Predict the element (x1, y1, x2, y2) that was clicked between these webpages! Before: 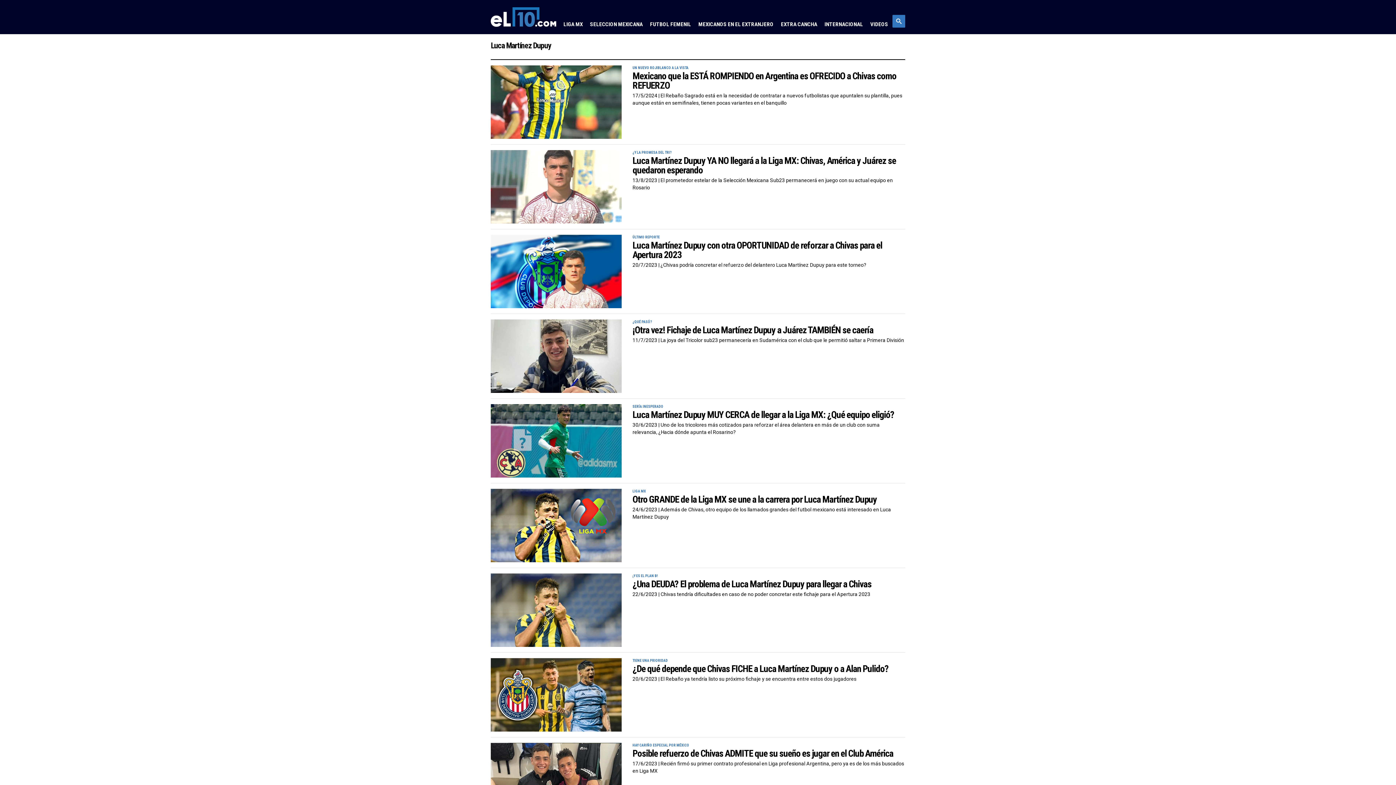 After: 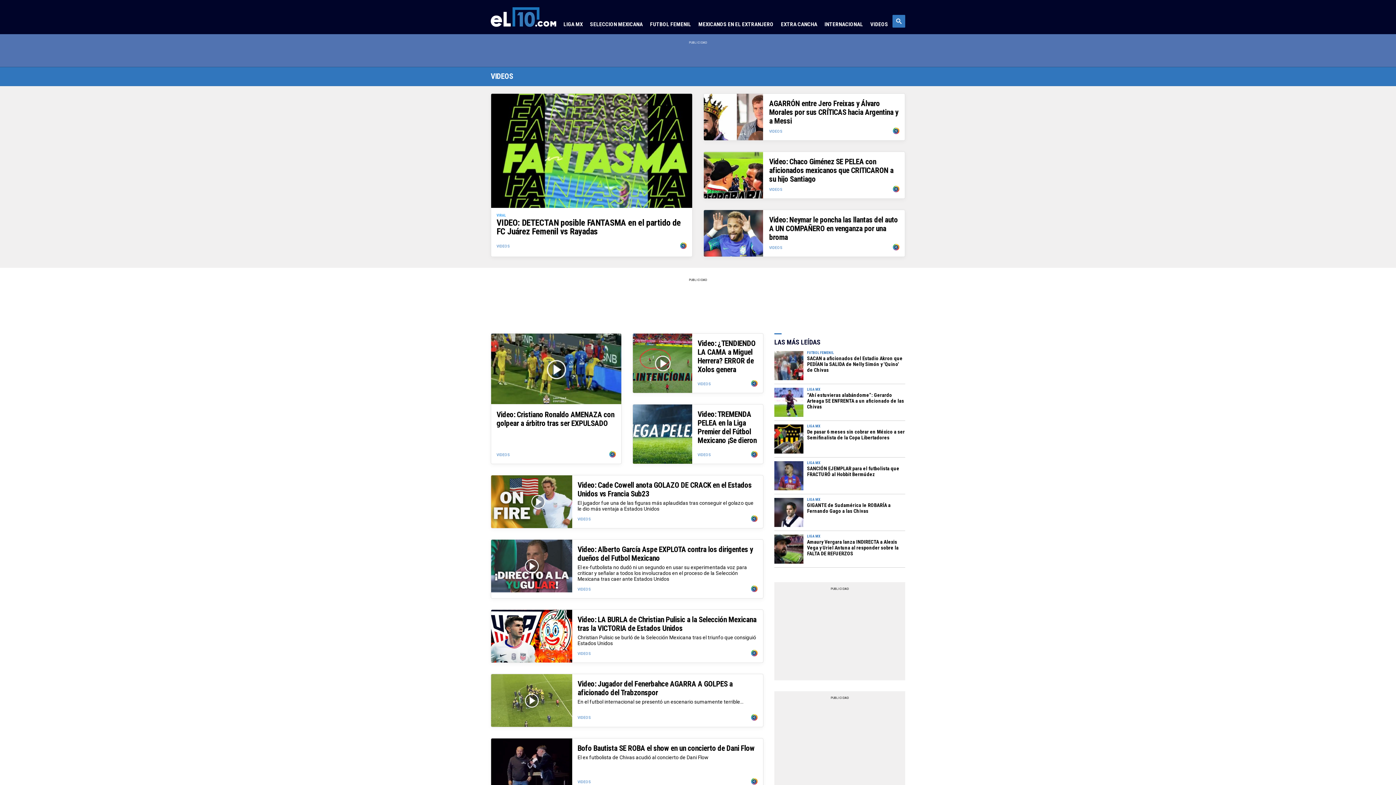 Action: label: VIDEOS bbox: (866, 18, 892, 30)